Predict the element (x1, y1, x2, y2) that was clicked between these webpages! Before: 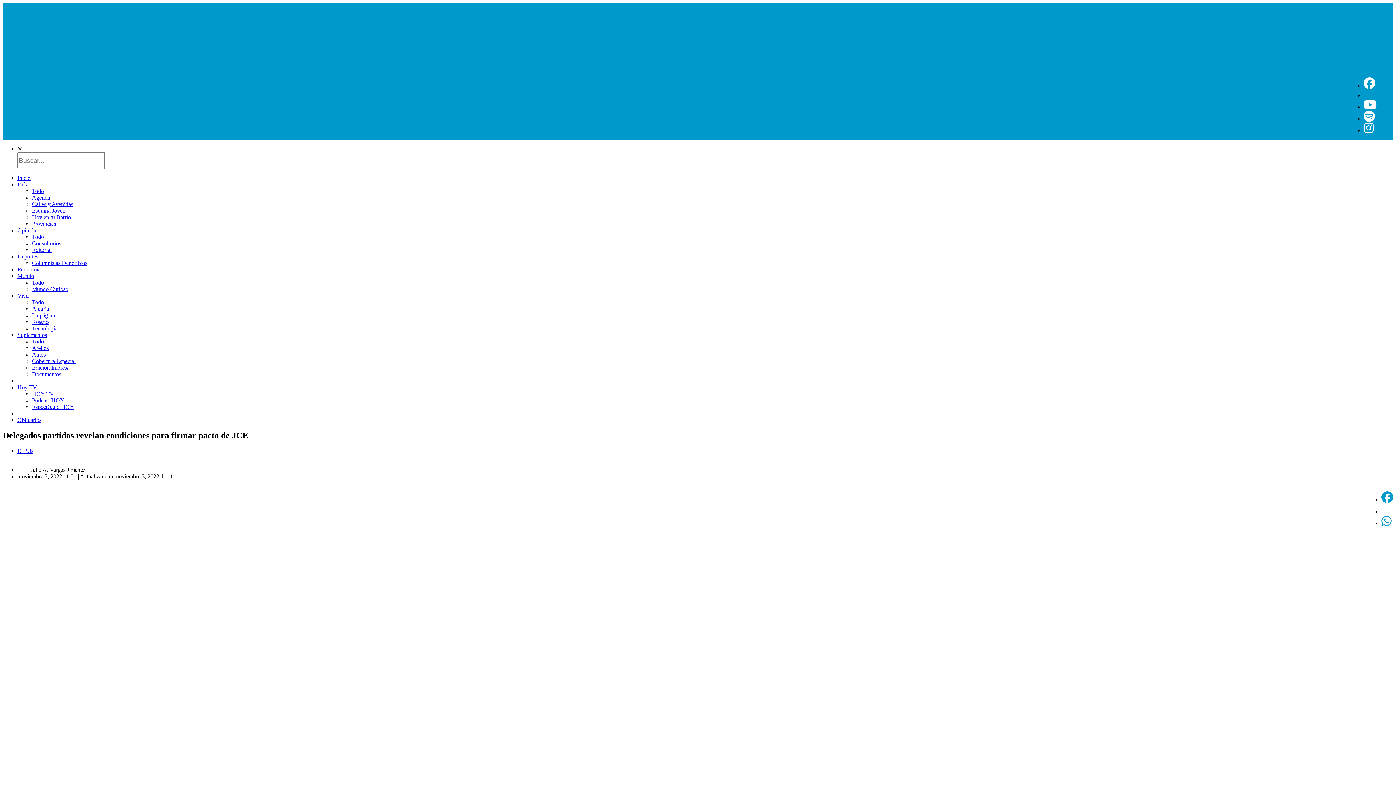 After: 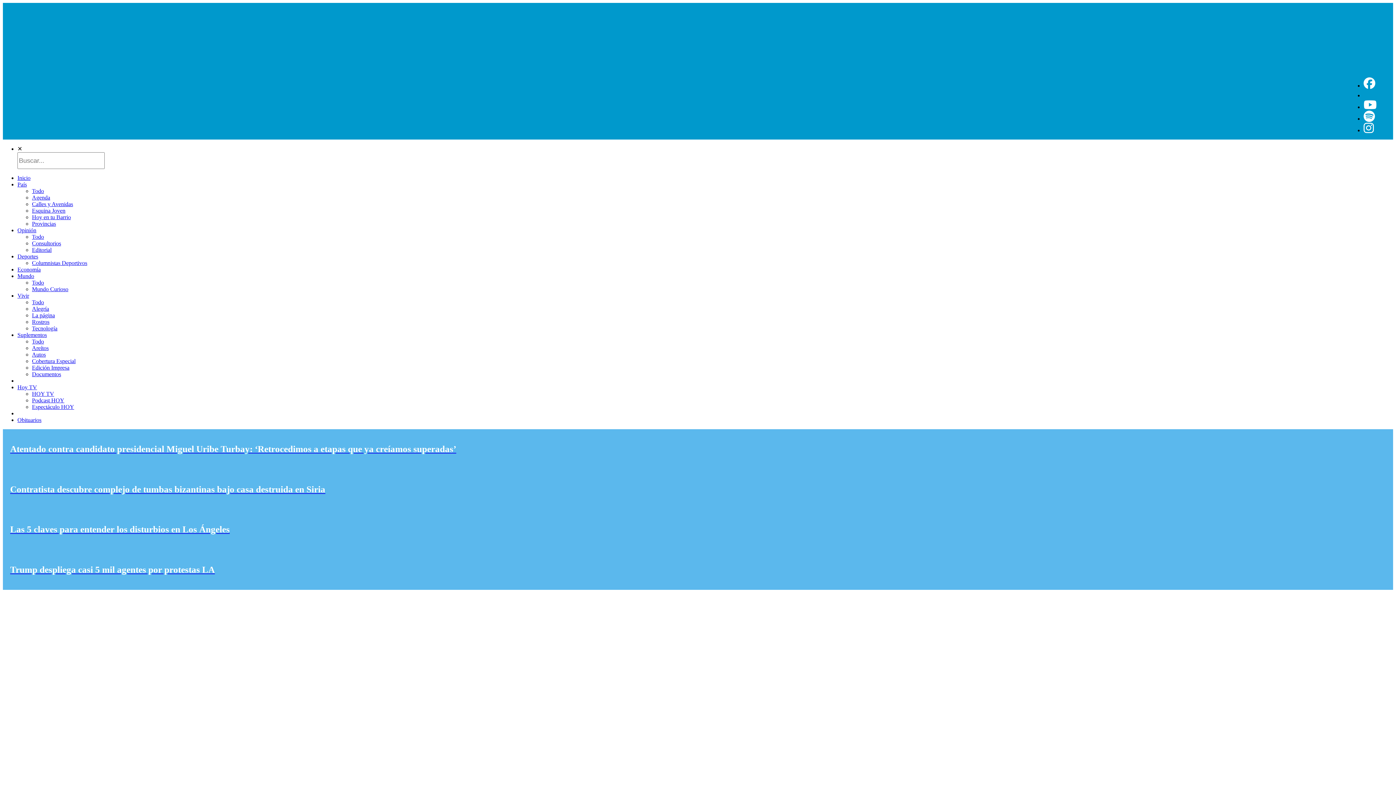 Action: label: Todo bbox: (32, 279, 44, 285)